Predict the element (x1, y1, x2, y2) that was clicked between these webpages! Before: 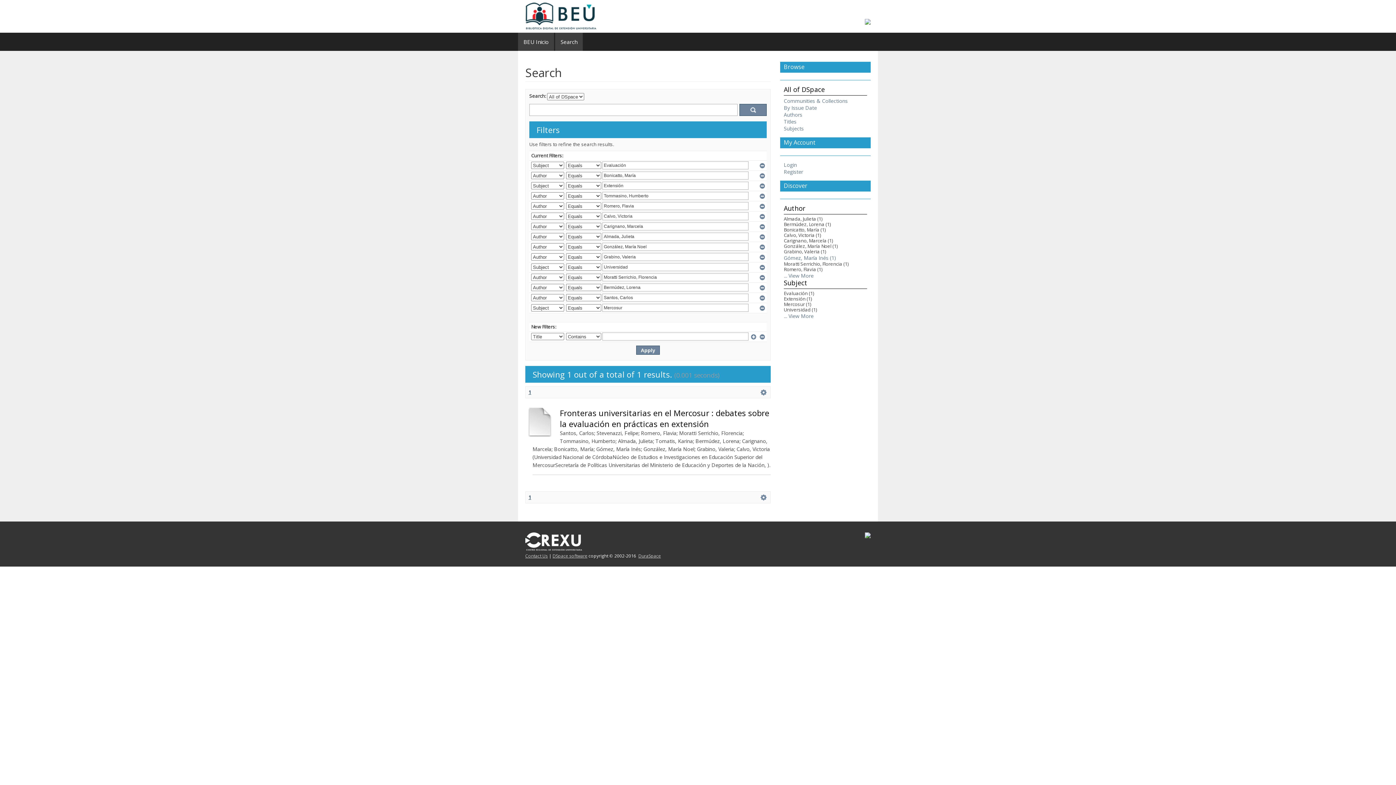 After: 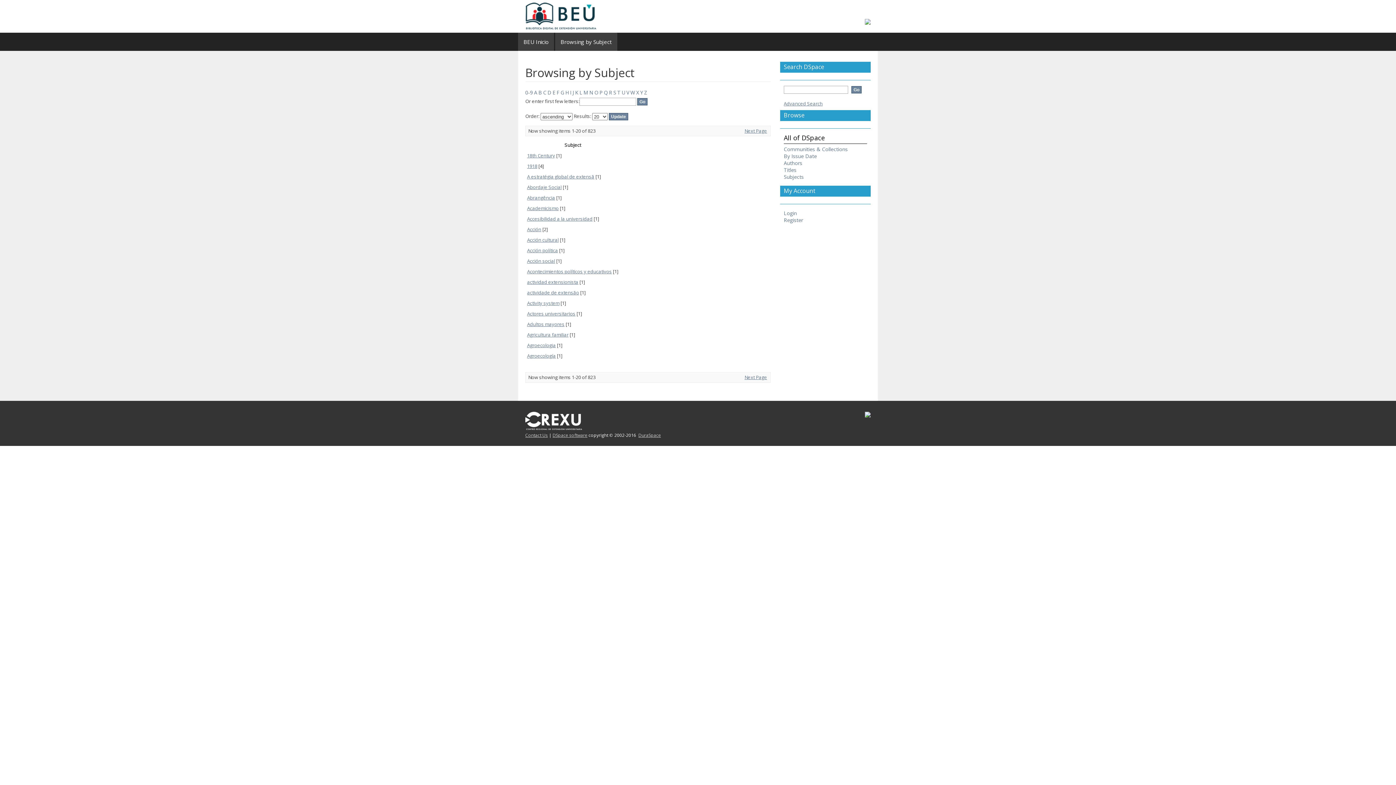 Action: label: Subjects bbox: (784, 125, 804, 132)